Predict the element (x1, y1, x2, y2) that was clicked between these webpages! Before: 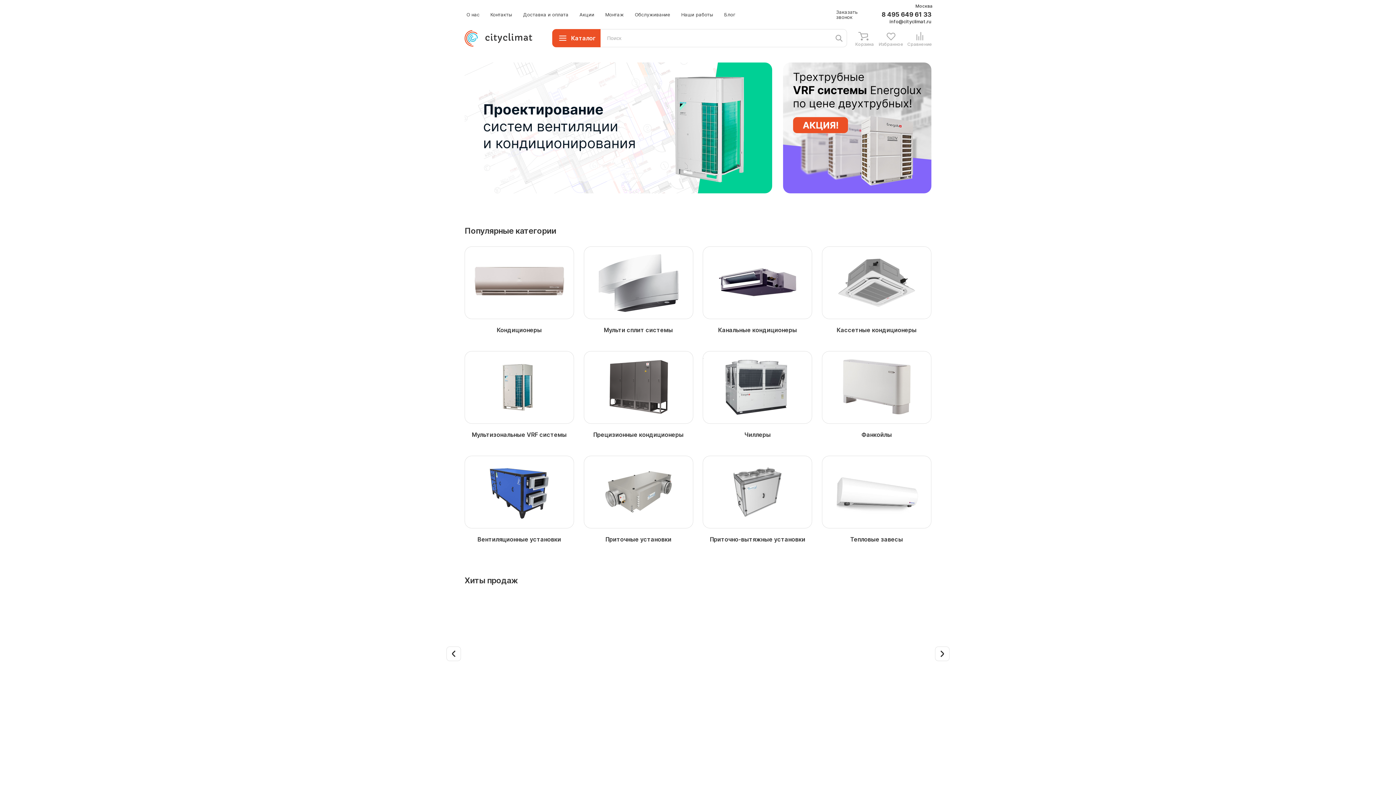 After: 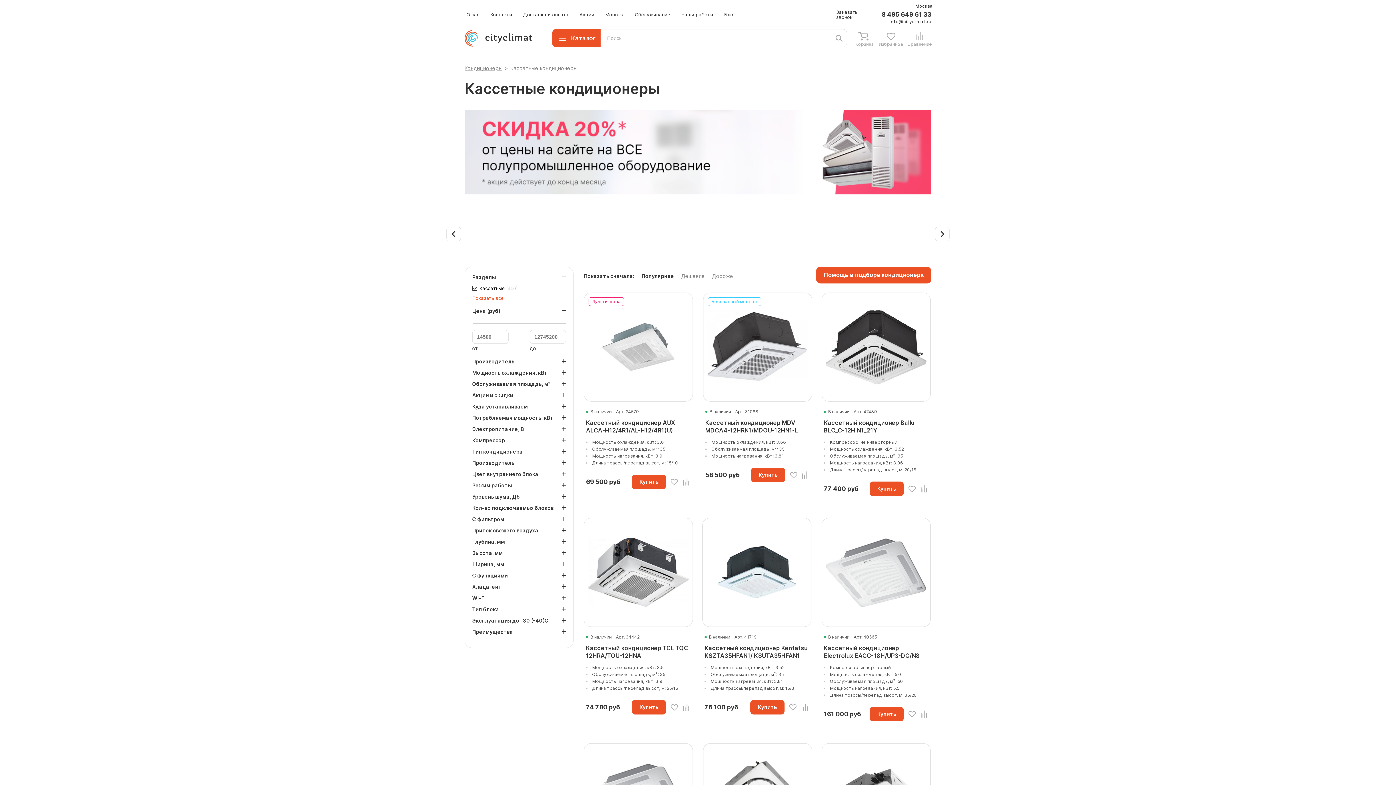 Action: bbox: (822, 251, 931, 314)